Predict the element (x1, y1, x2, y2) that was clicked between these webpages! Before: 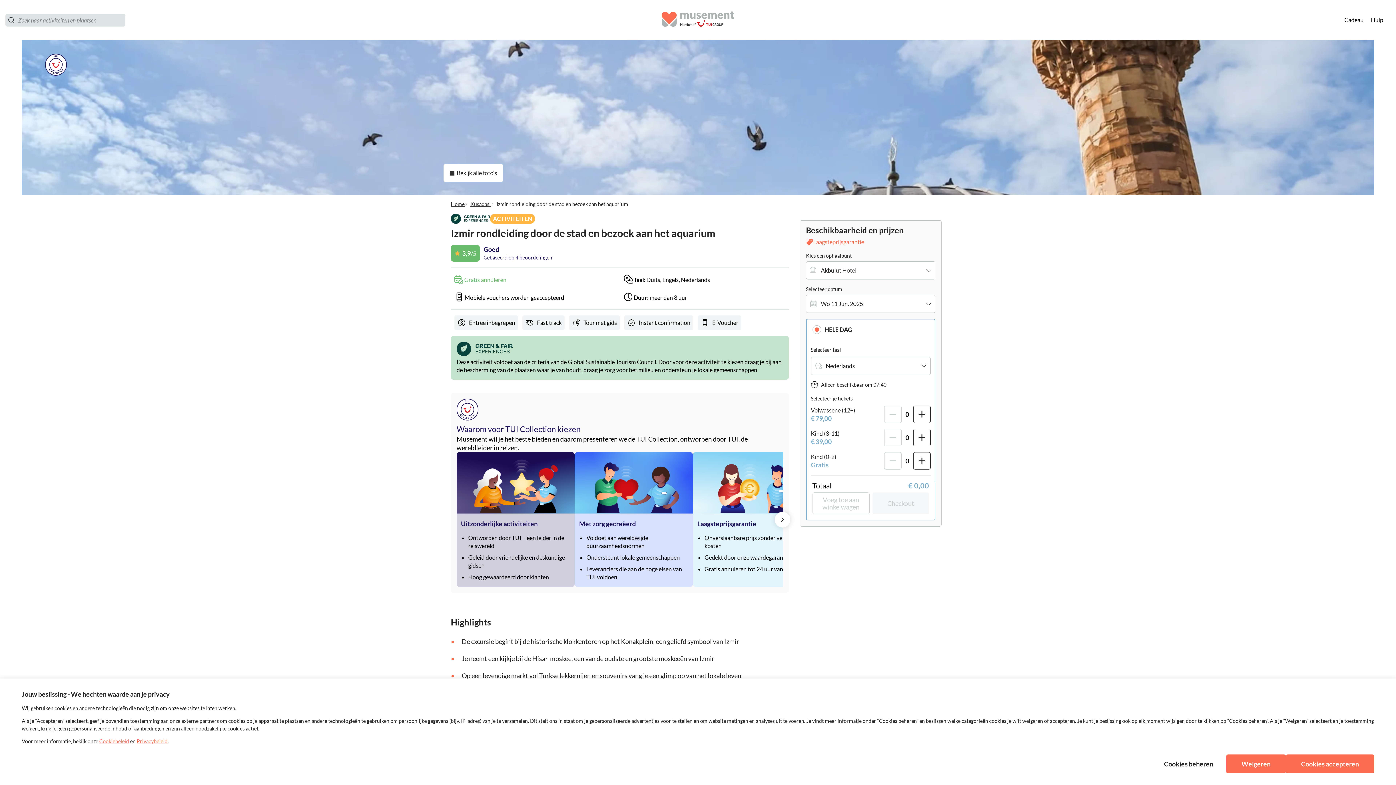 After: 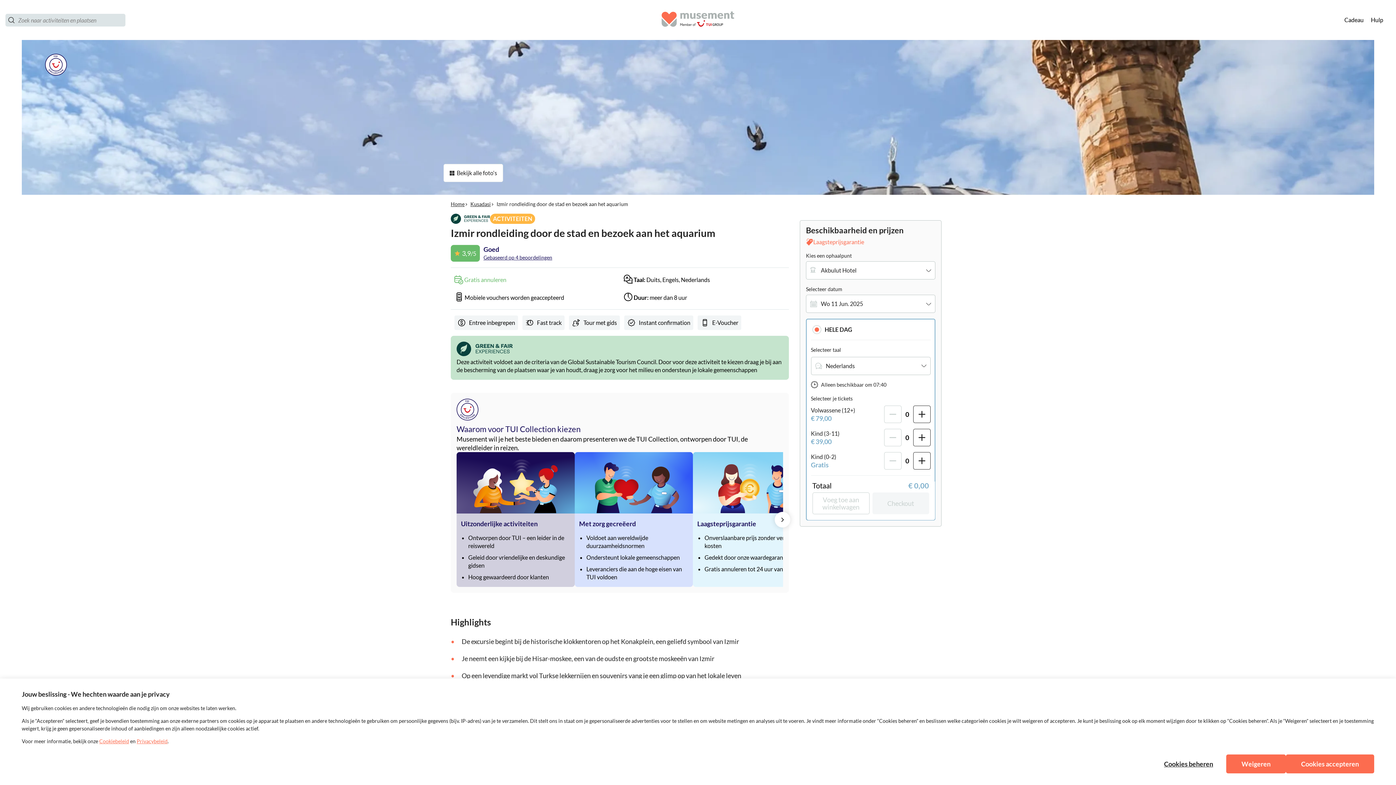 Action: label: HELE DAG bbox: (806, 318, 935, 339)